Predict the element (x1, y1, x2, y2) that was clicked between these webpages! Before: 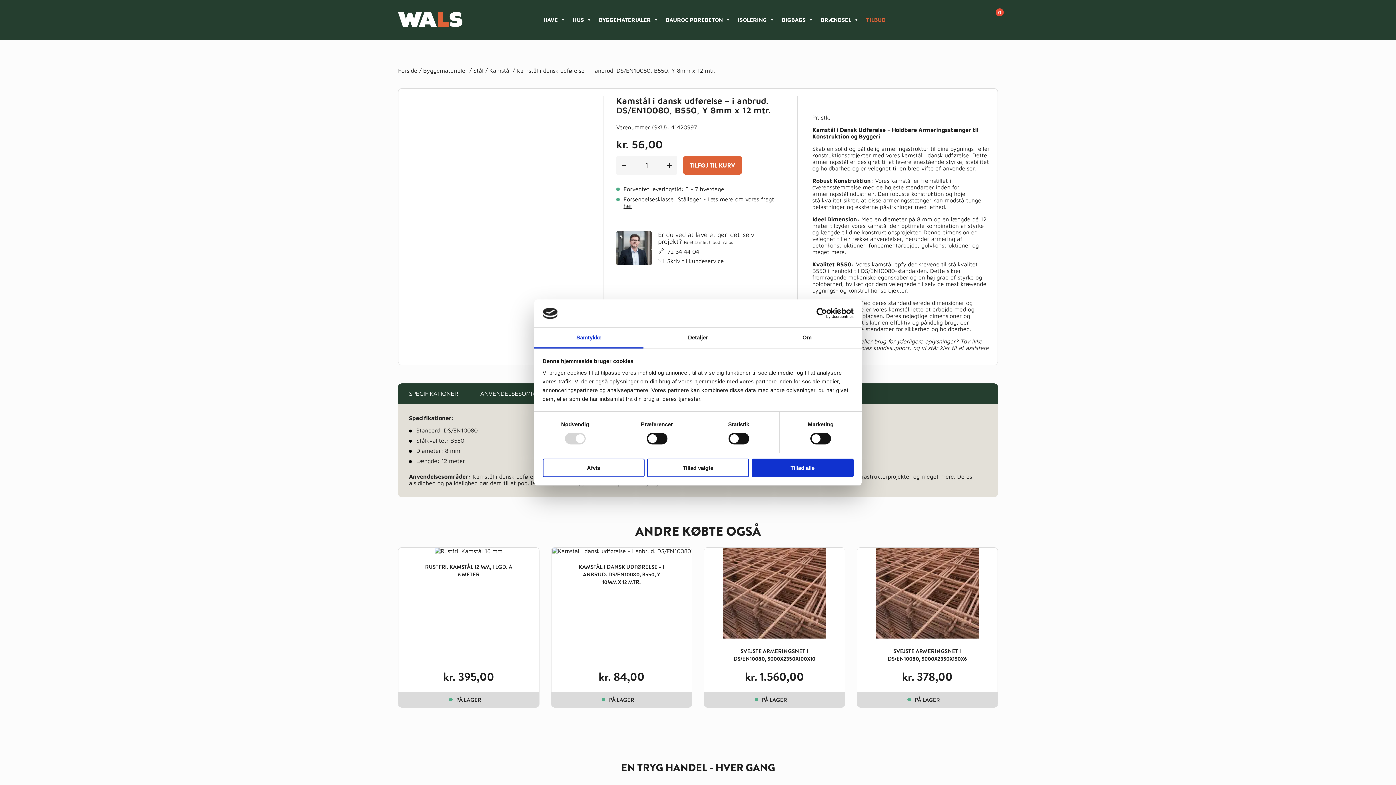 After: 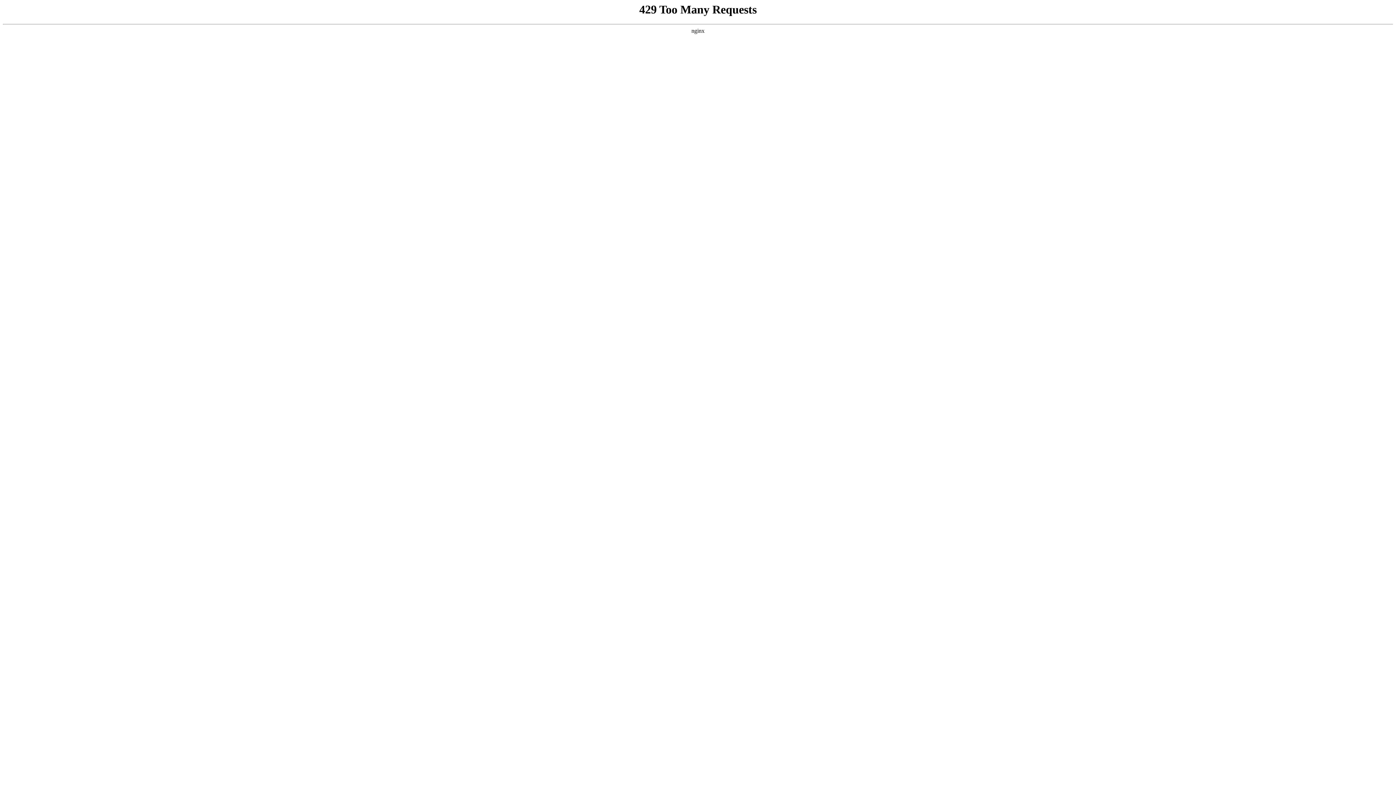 Action: bbox: (423, 67, 467, 73) label: Byggematerialer